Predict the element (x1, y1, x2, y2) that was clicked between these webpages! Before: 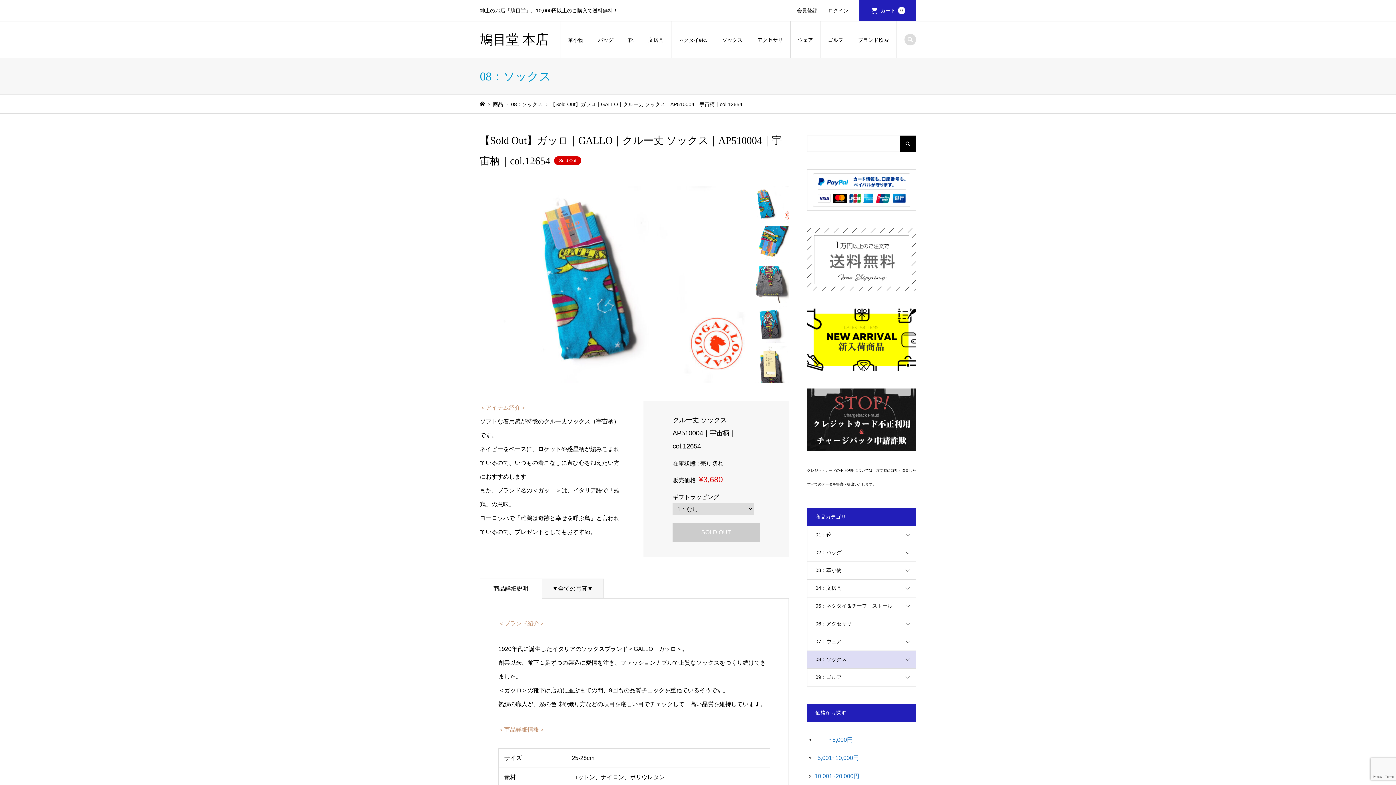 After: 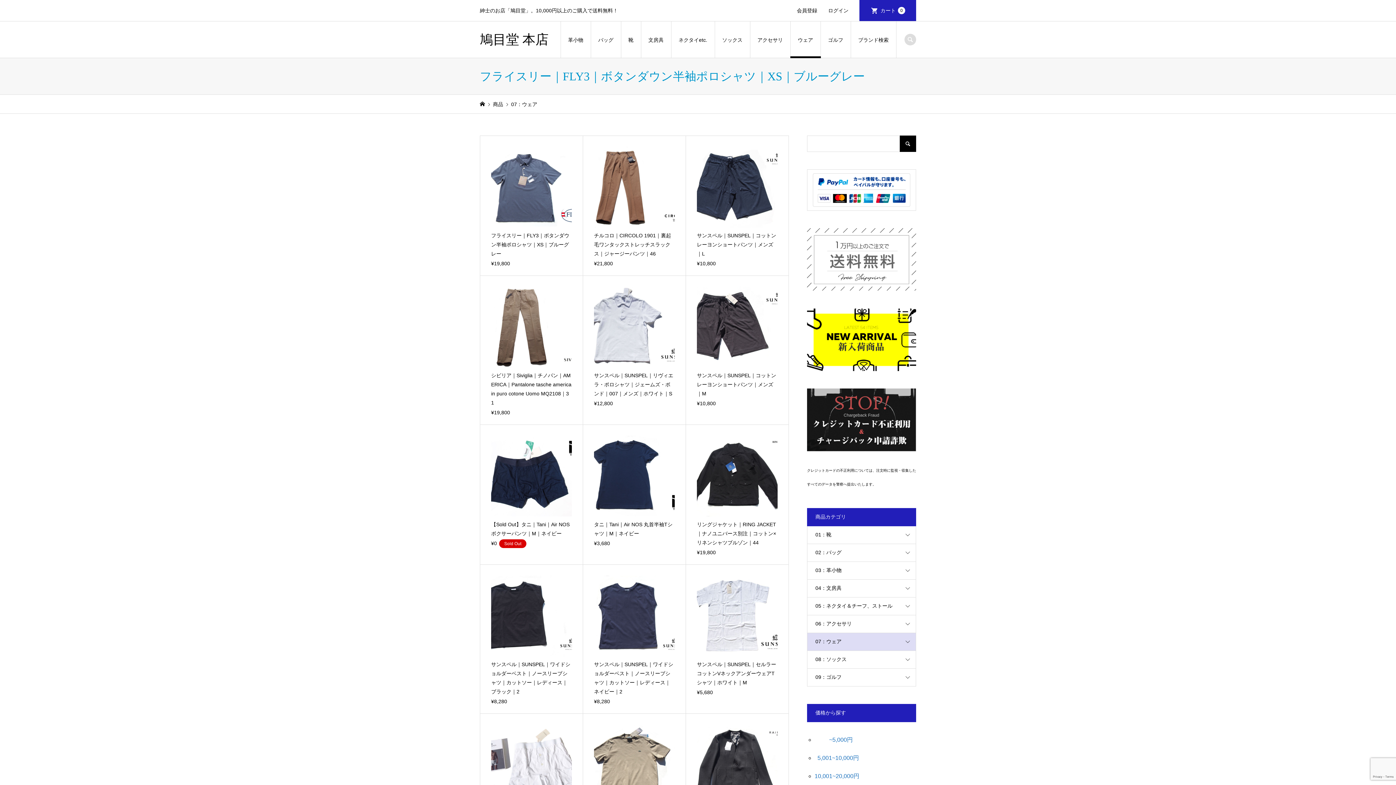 Action: bbox: (790, 21, 820, 58) label: ウェア